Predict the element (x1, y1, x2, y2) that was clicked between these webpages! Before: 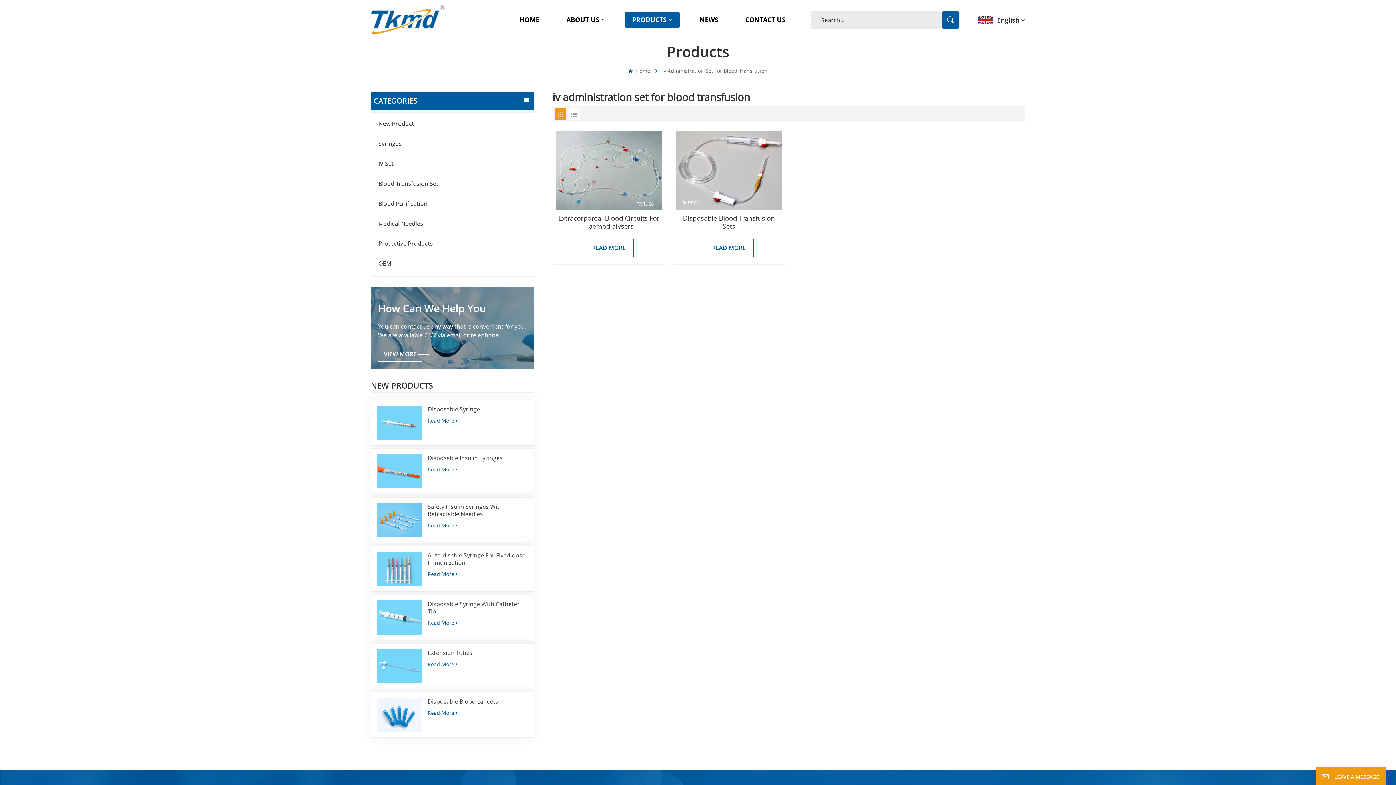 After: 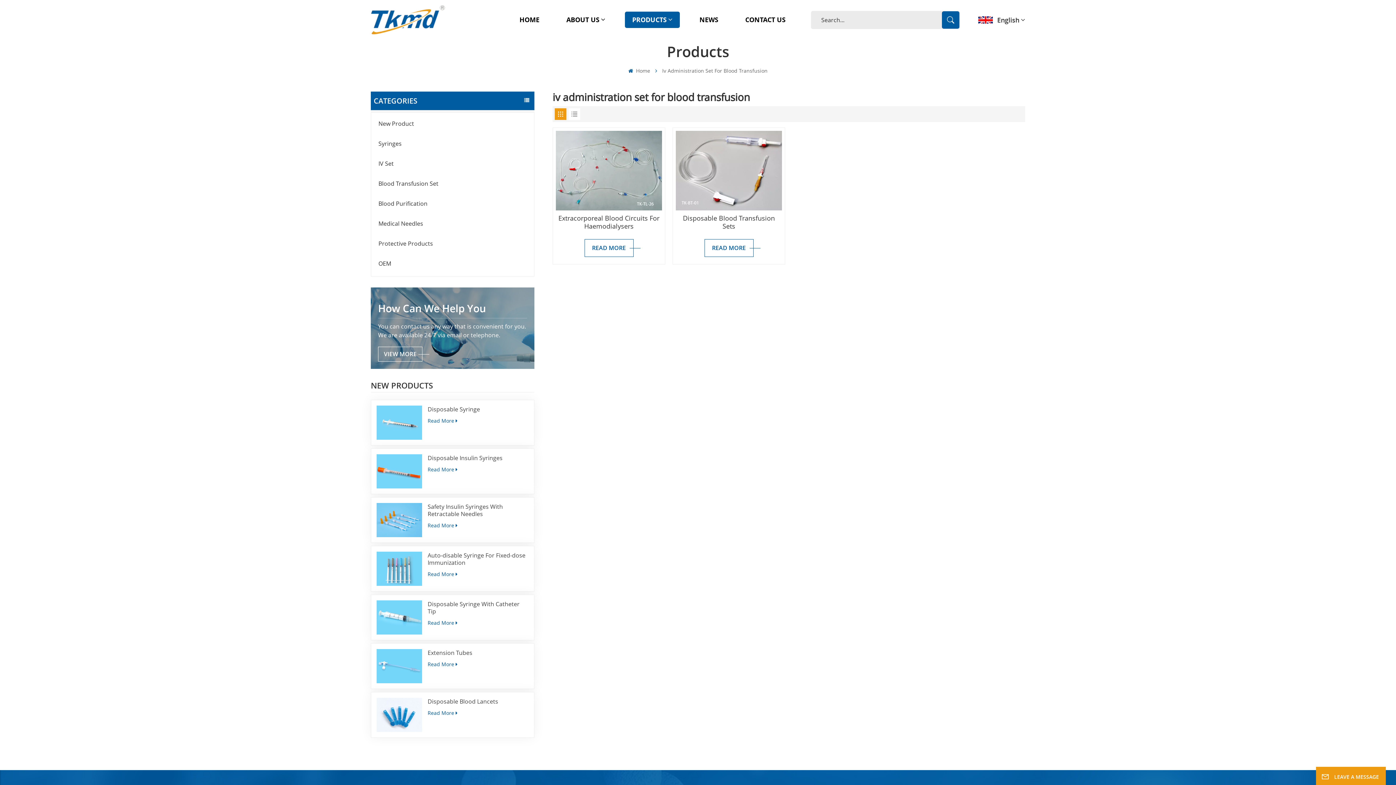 Action: bbox: (554, 108, 566, 120)